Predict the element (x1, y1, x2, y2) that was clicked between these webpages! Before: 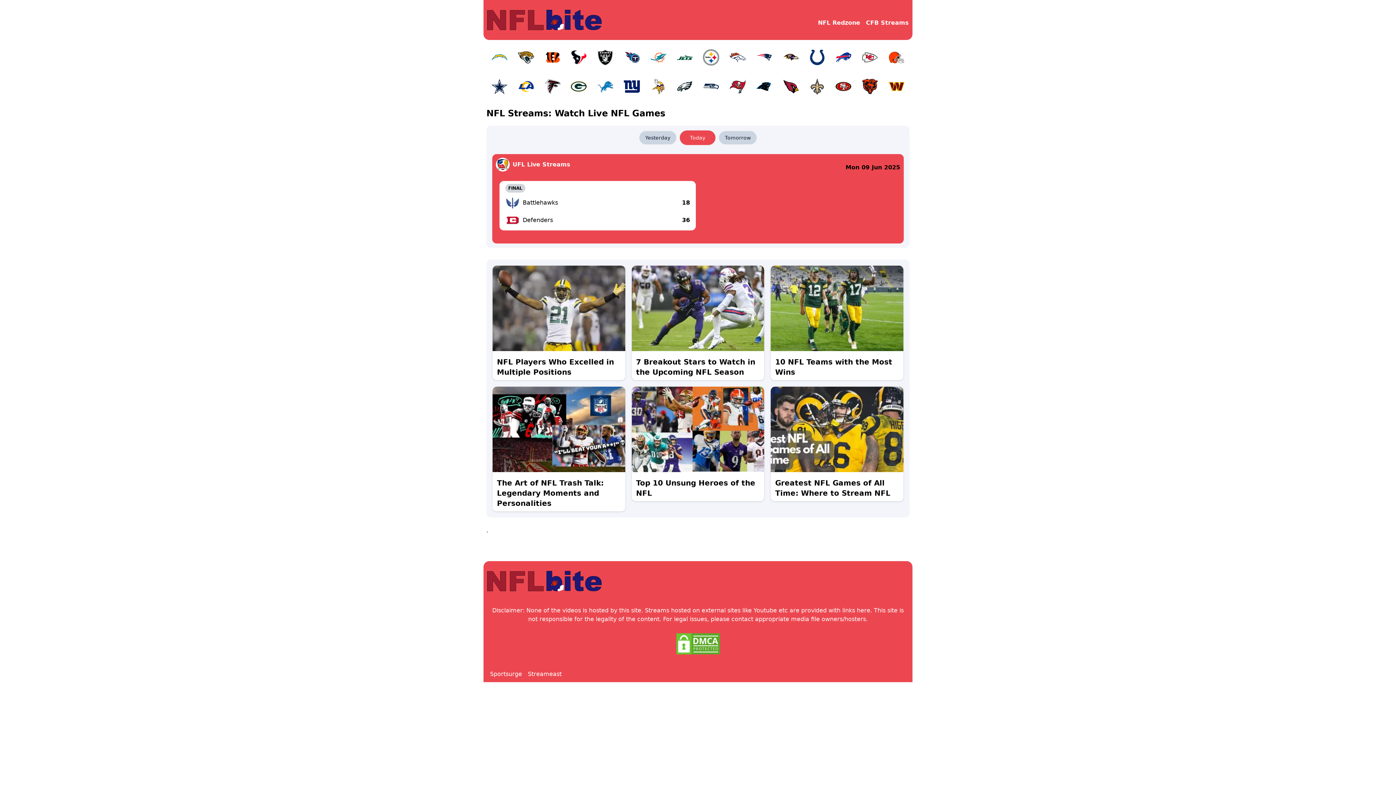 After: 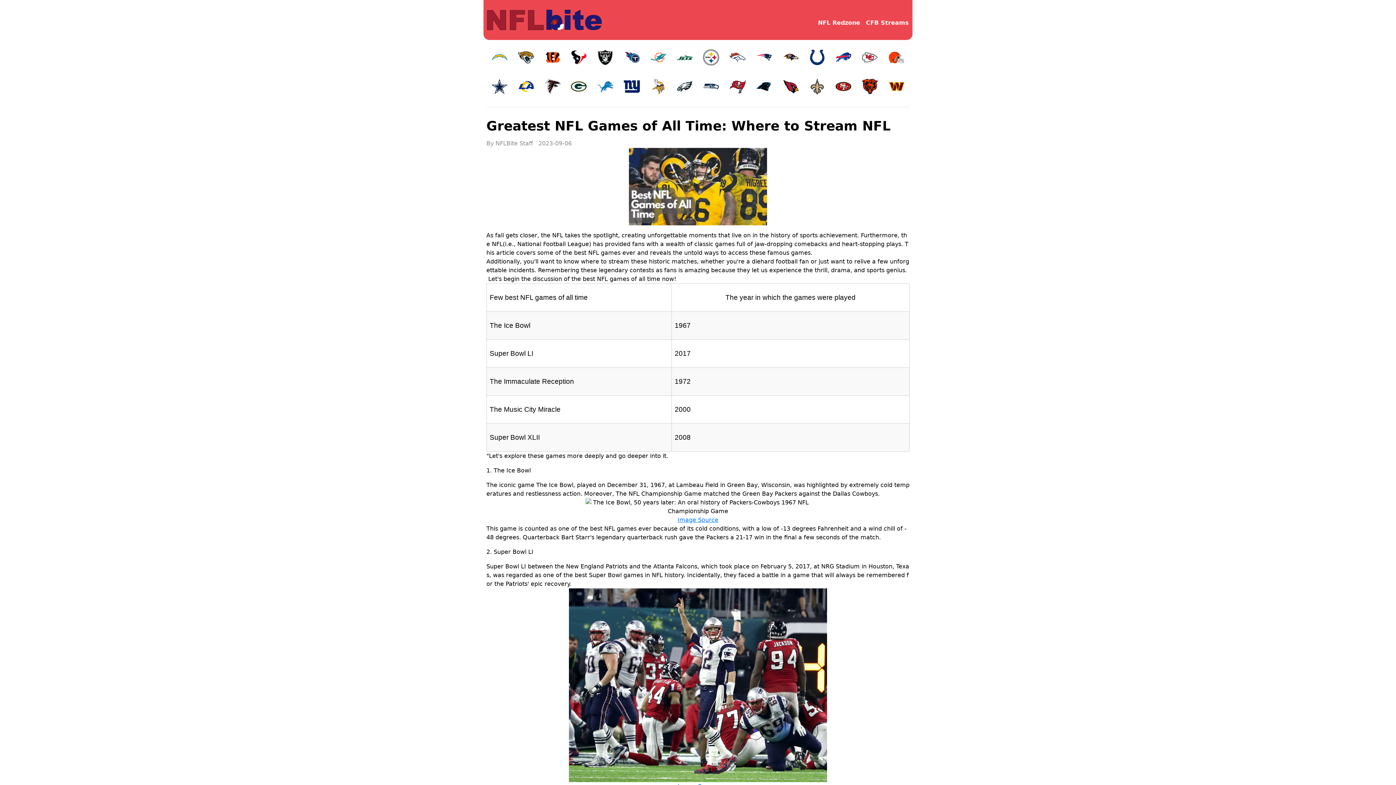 Action: label: Greatest NFL Games of All Time: Where to Stream NFL  bbox: (771, 386, 903, 501)